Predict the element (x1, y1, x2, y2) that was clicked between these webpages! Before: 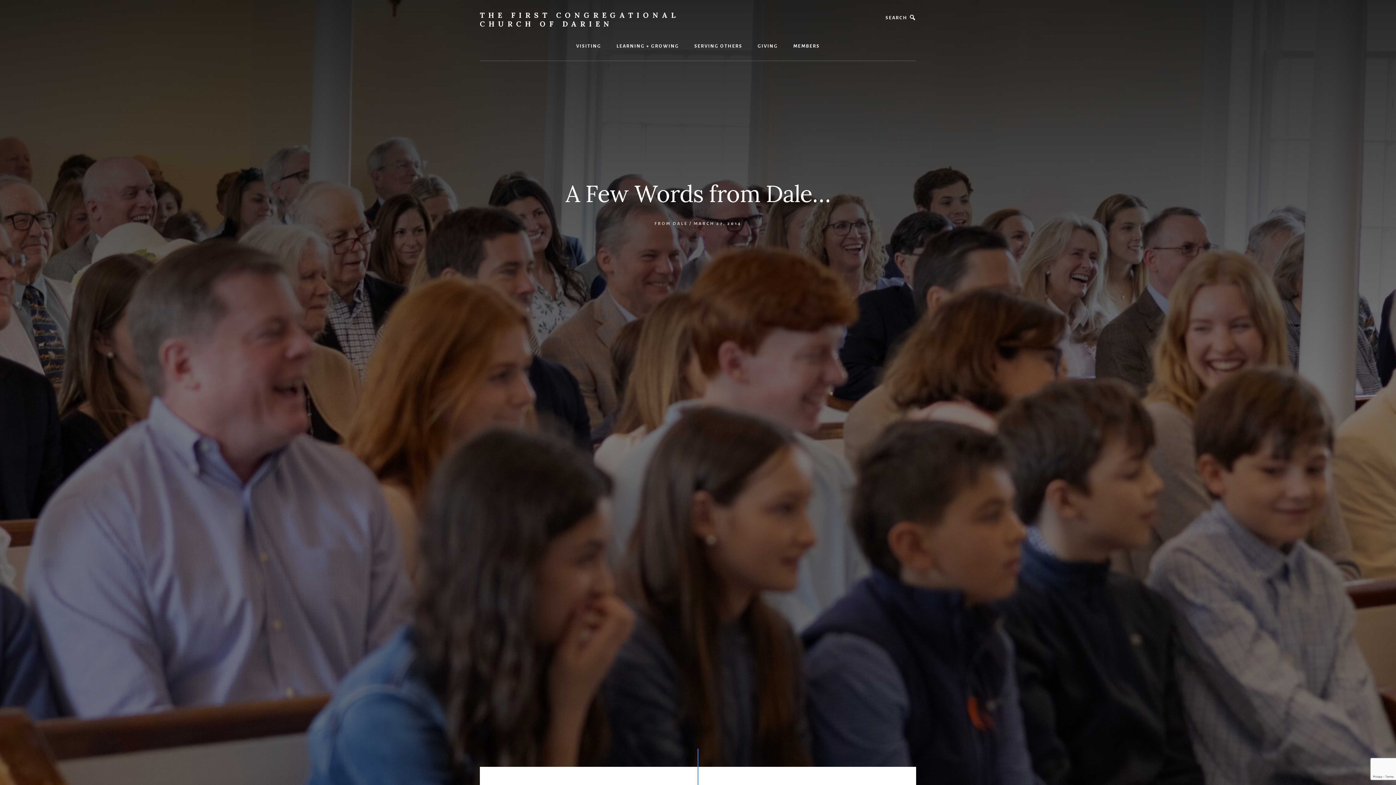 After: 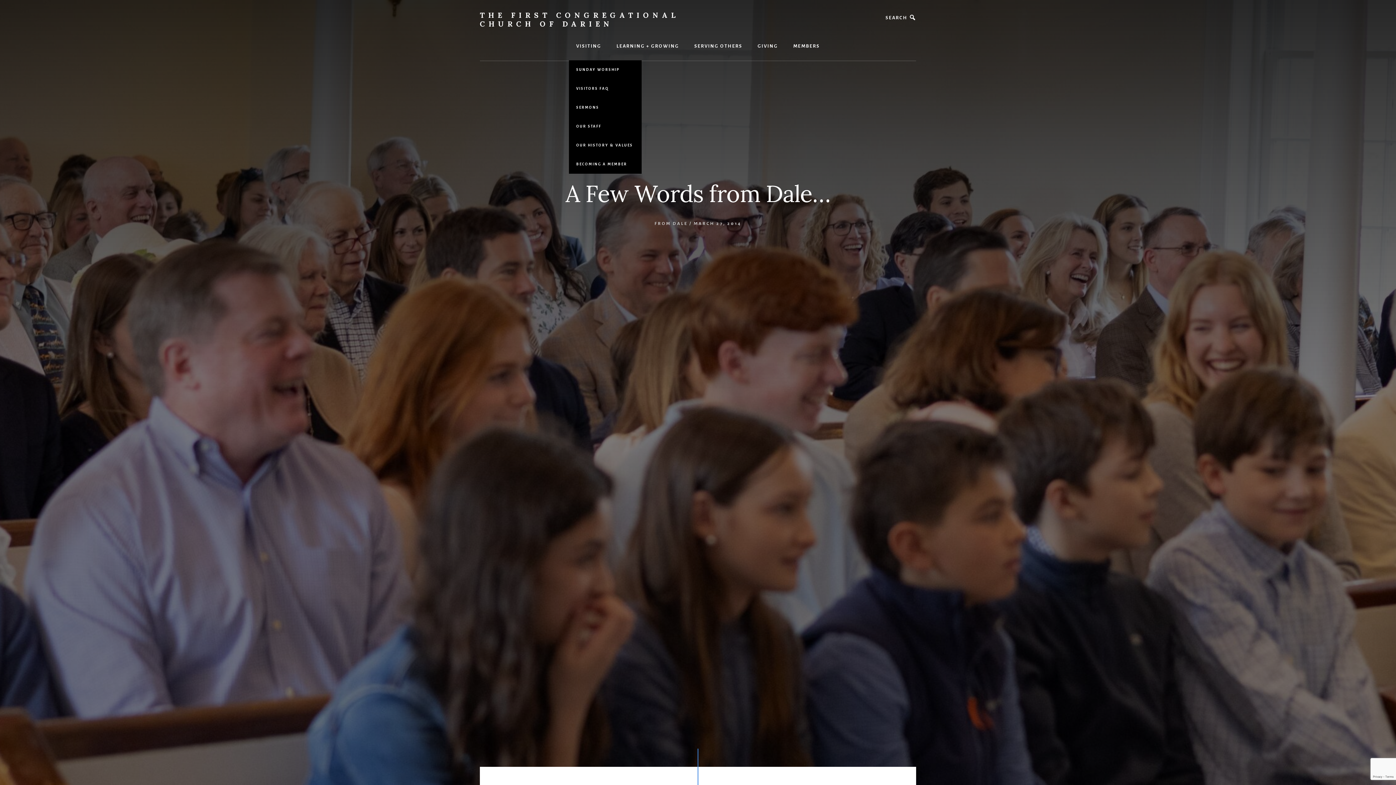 Action: label: VISITING bbox: (569, 32, 608, 60)